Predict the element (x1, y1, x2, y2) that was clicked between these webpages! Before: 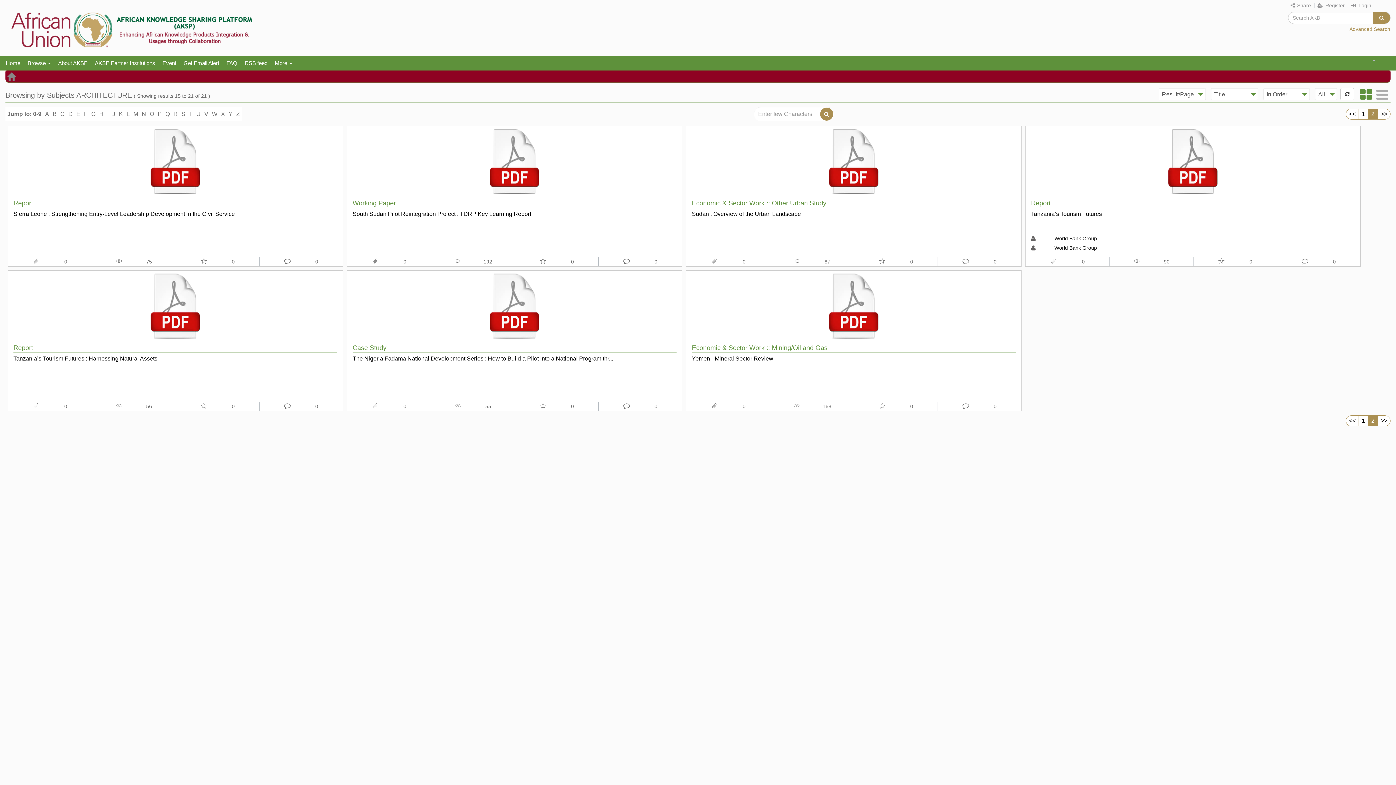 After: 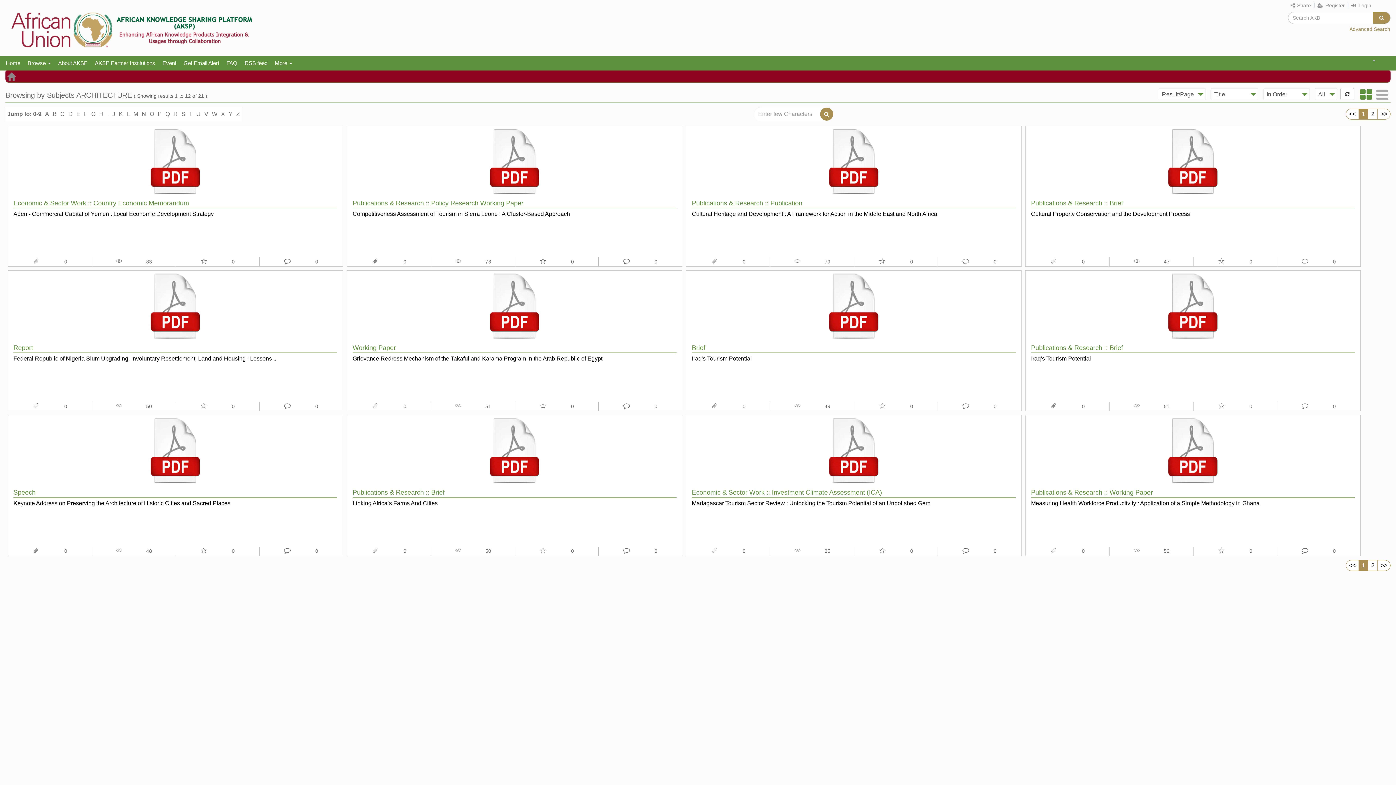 Action: label: Jump to: 0-9 bbox: (5, 109, 43, 118)